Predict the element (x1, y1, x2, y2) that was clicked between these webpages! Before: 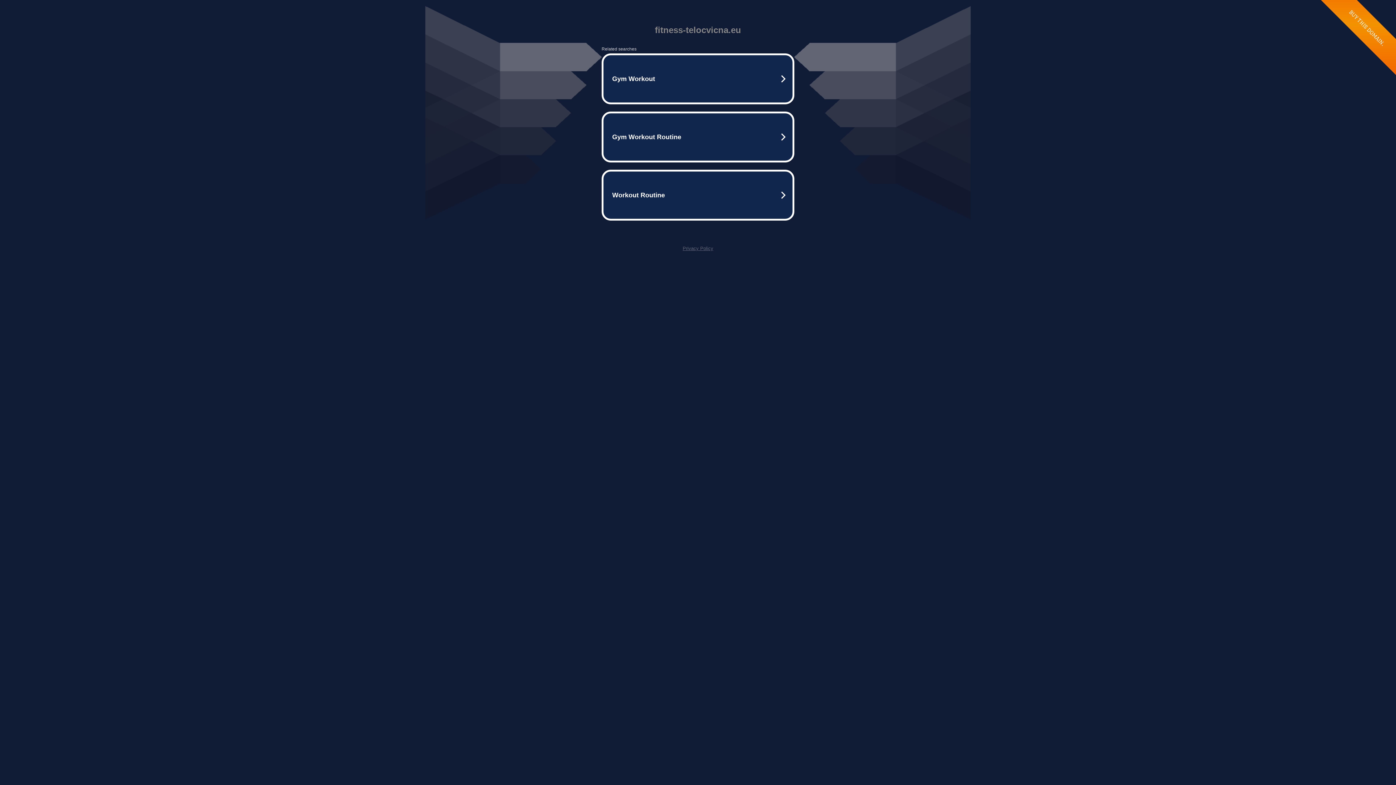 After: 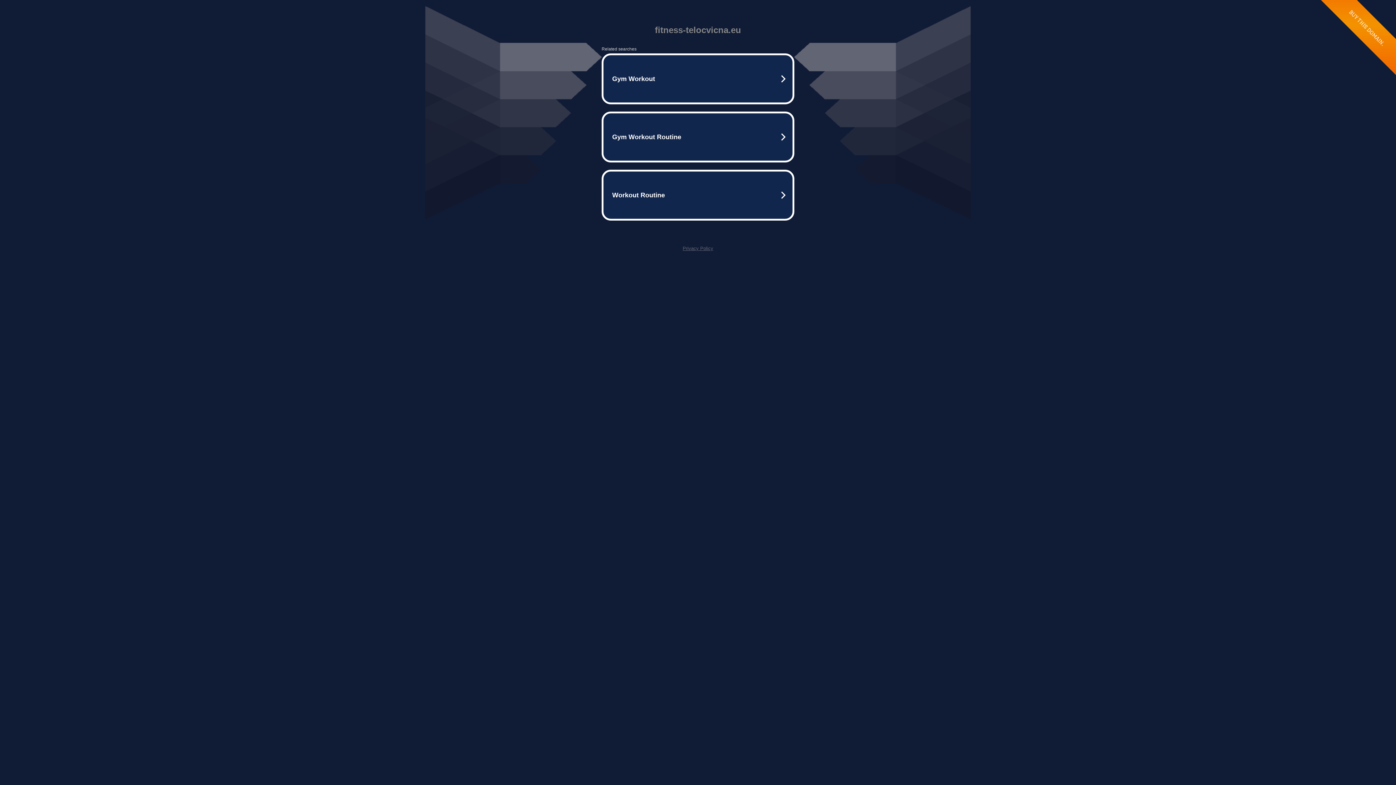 Action: label: Privacy Policy bbox: (682, 245, 713, 251)